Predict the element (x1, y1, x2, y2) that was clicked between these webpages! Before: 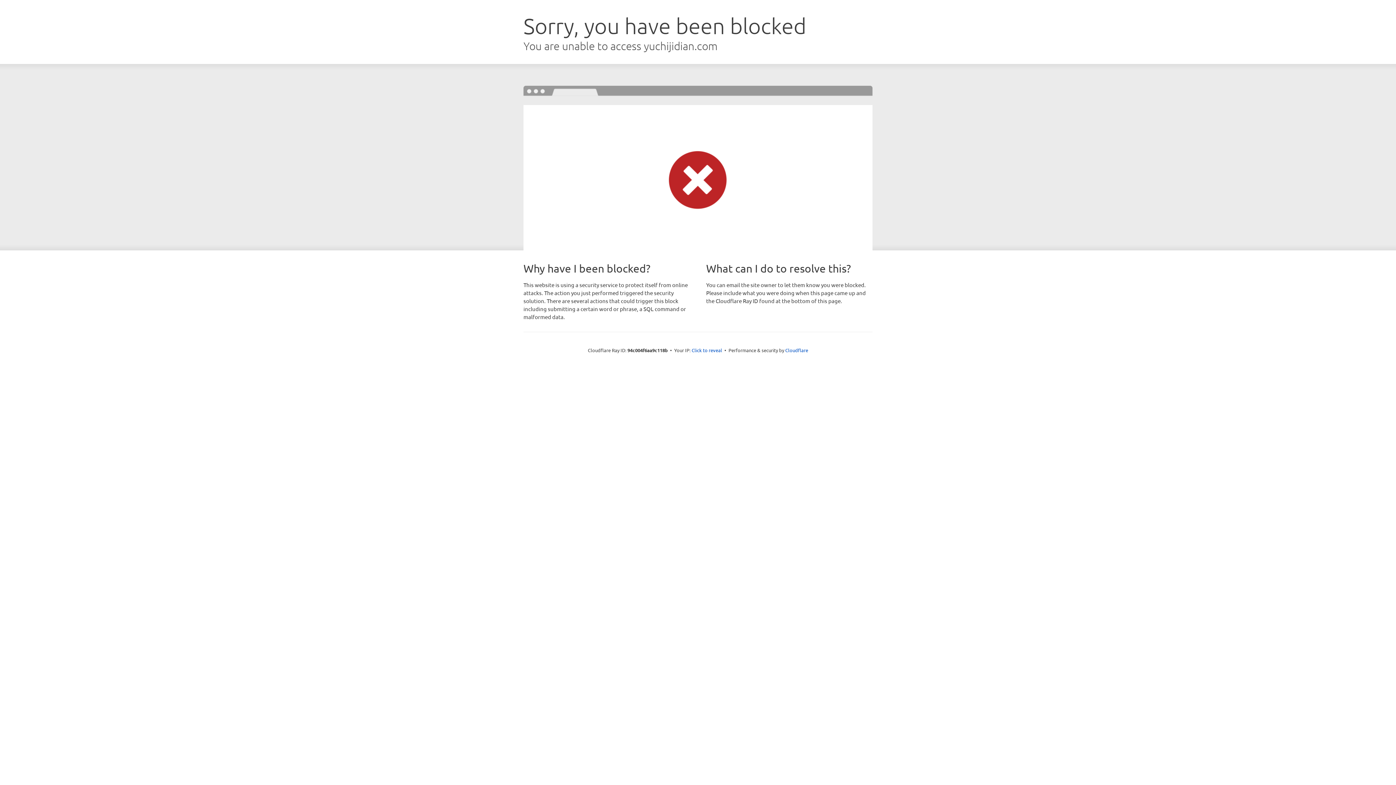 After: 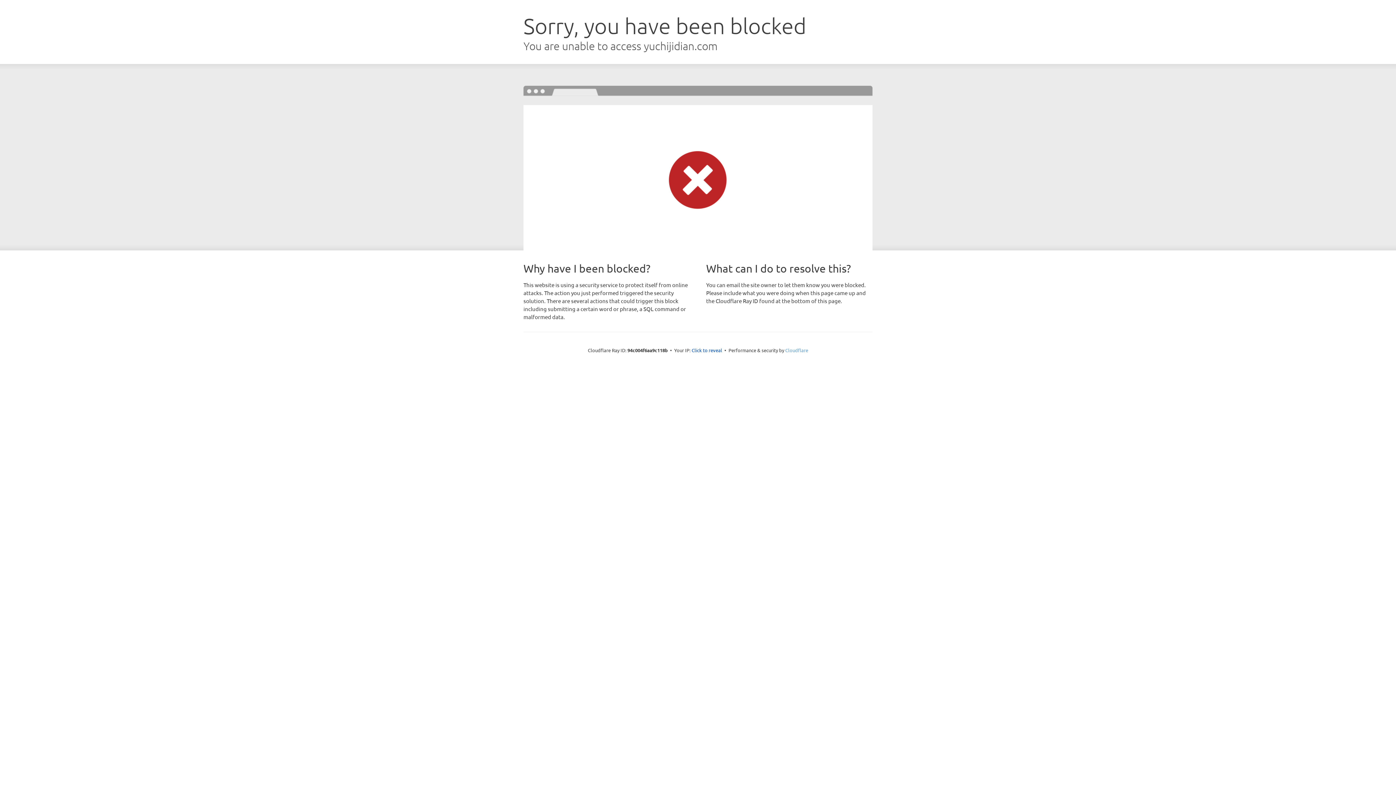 Action: label: Cloudflare bbox: (785, 347, 808, 353)